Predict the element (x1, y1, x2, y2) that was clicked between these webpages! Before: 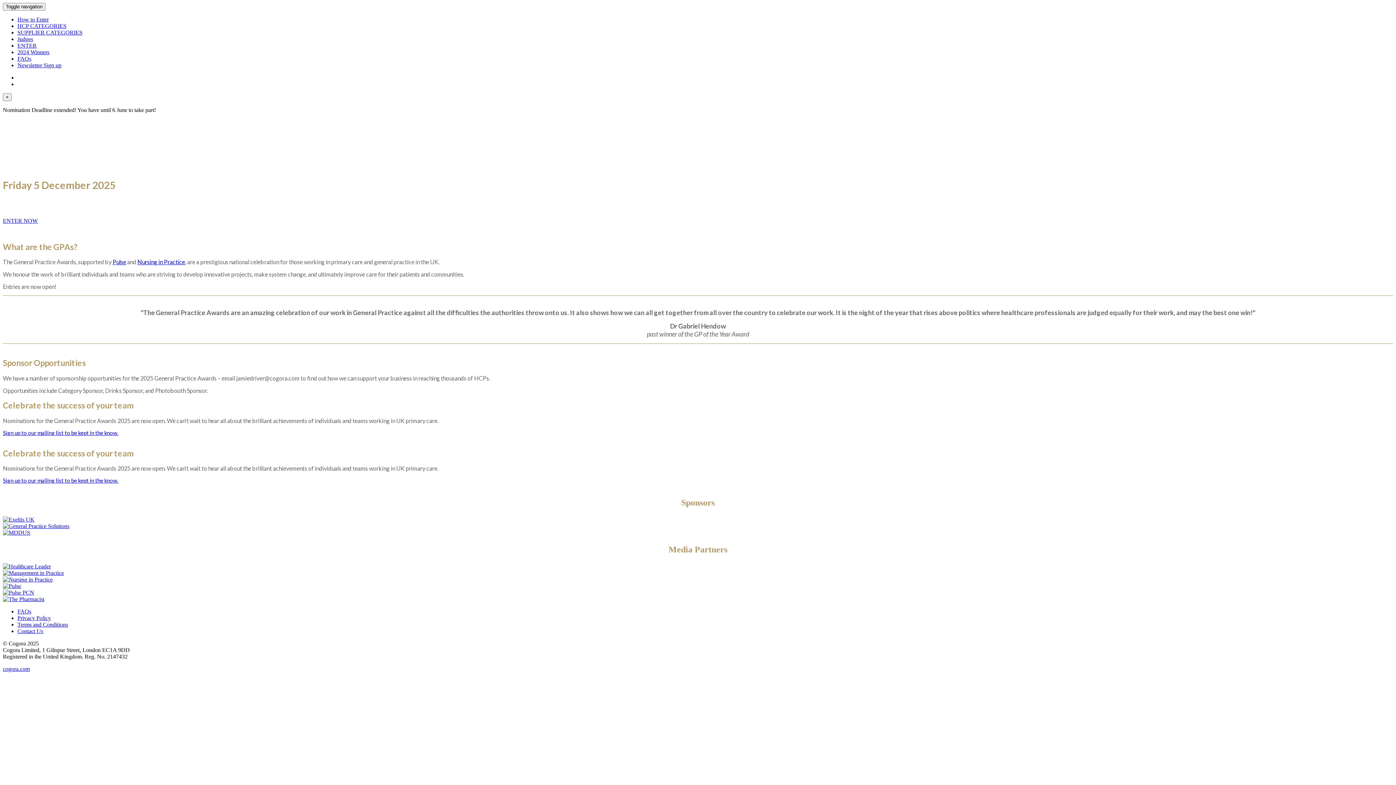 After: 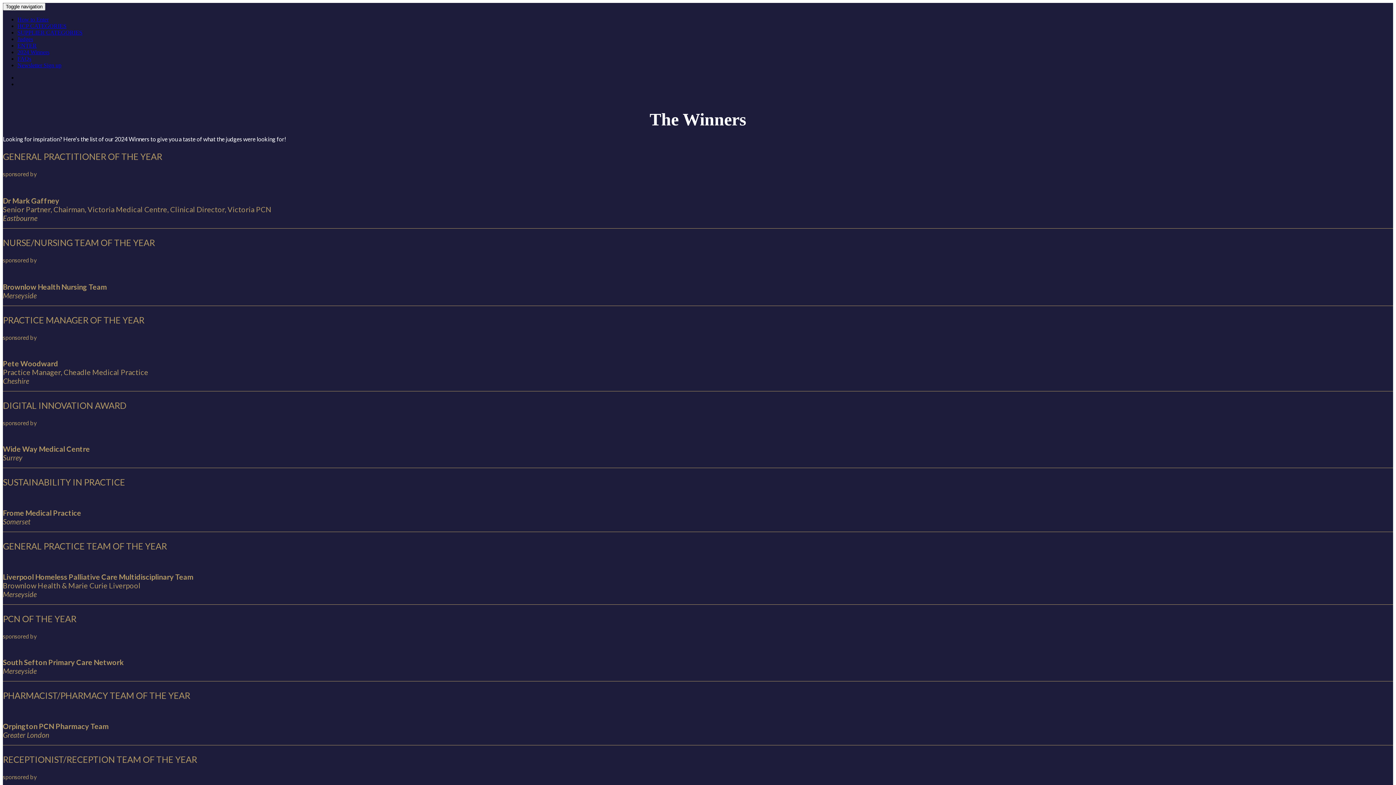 Action: label: 2024 Winners bbox: (17, 49, 49, 55)